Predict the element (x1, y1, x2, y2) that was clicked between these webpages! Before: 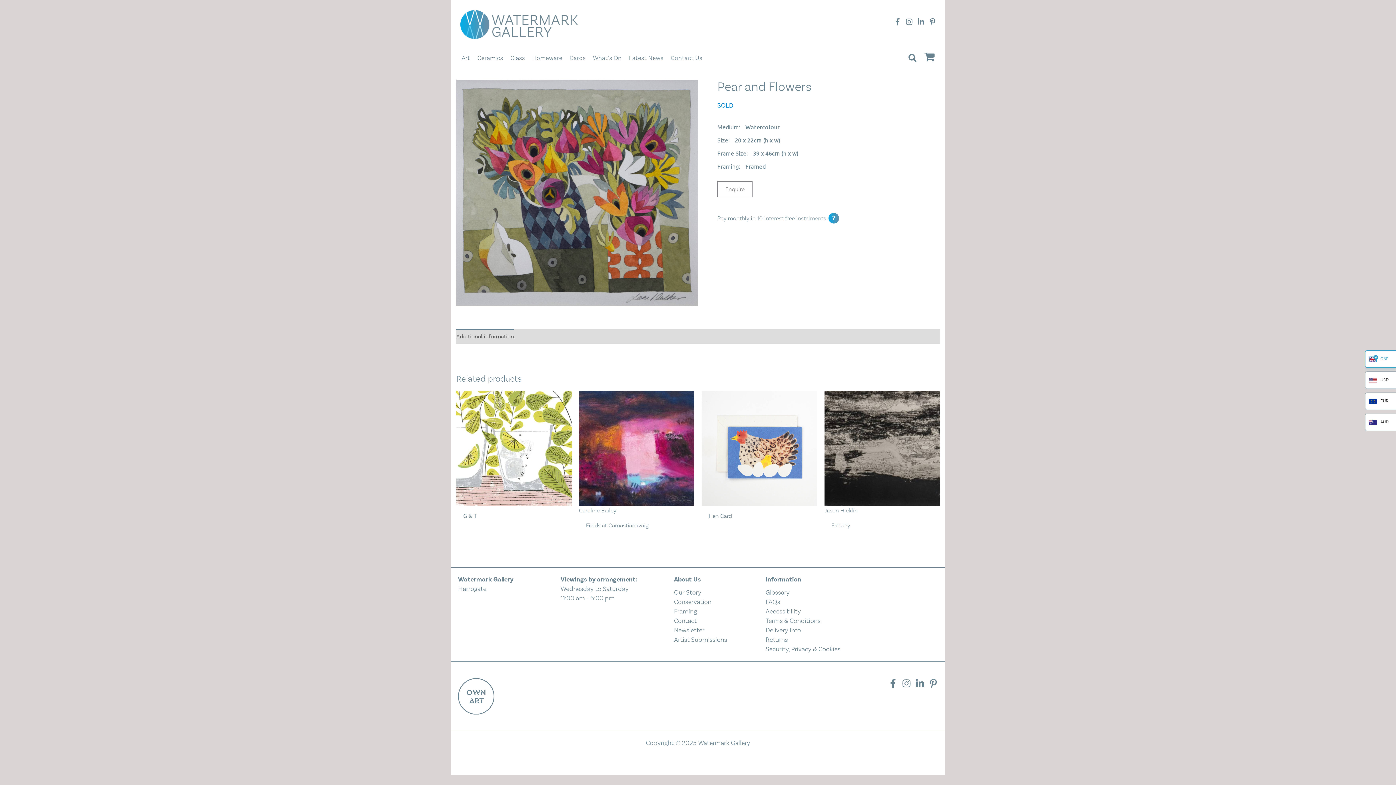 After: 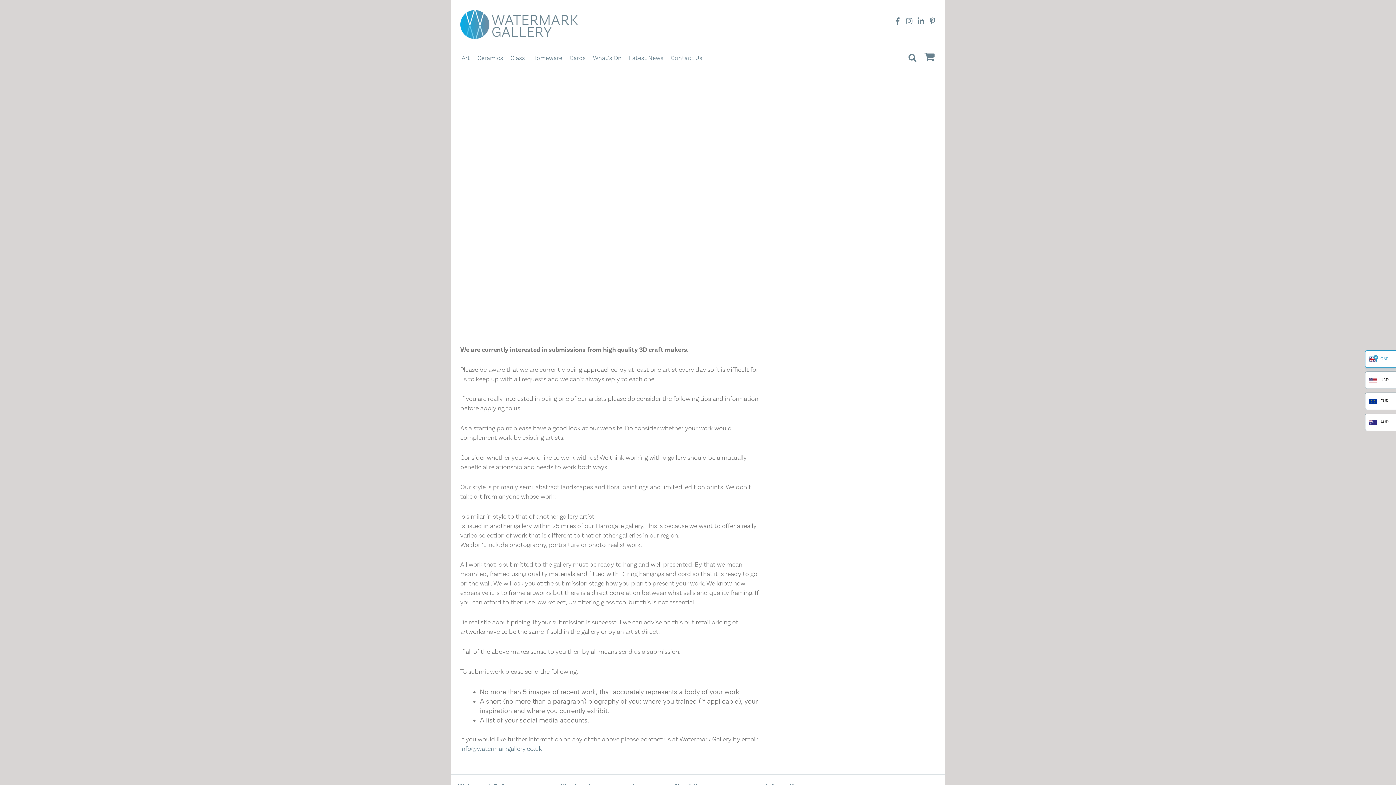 Action: bbox: (674, 636, 727, 644) label: Artist Submissions